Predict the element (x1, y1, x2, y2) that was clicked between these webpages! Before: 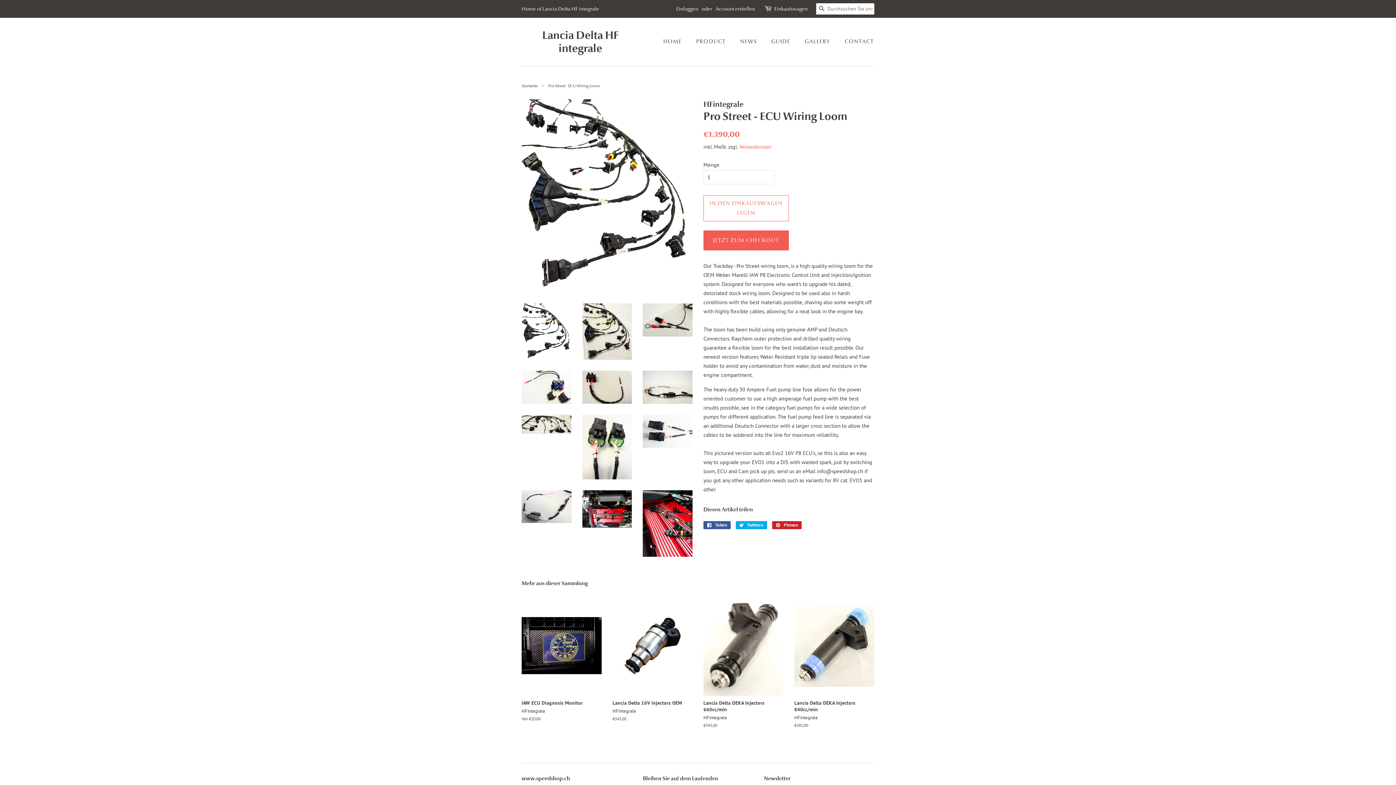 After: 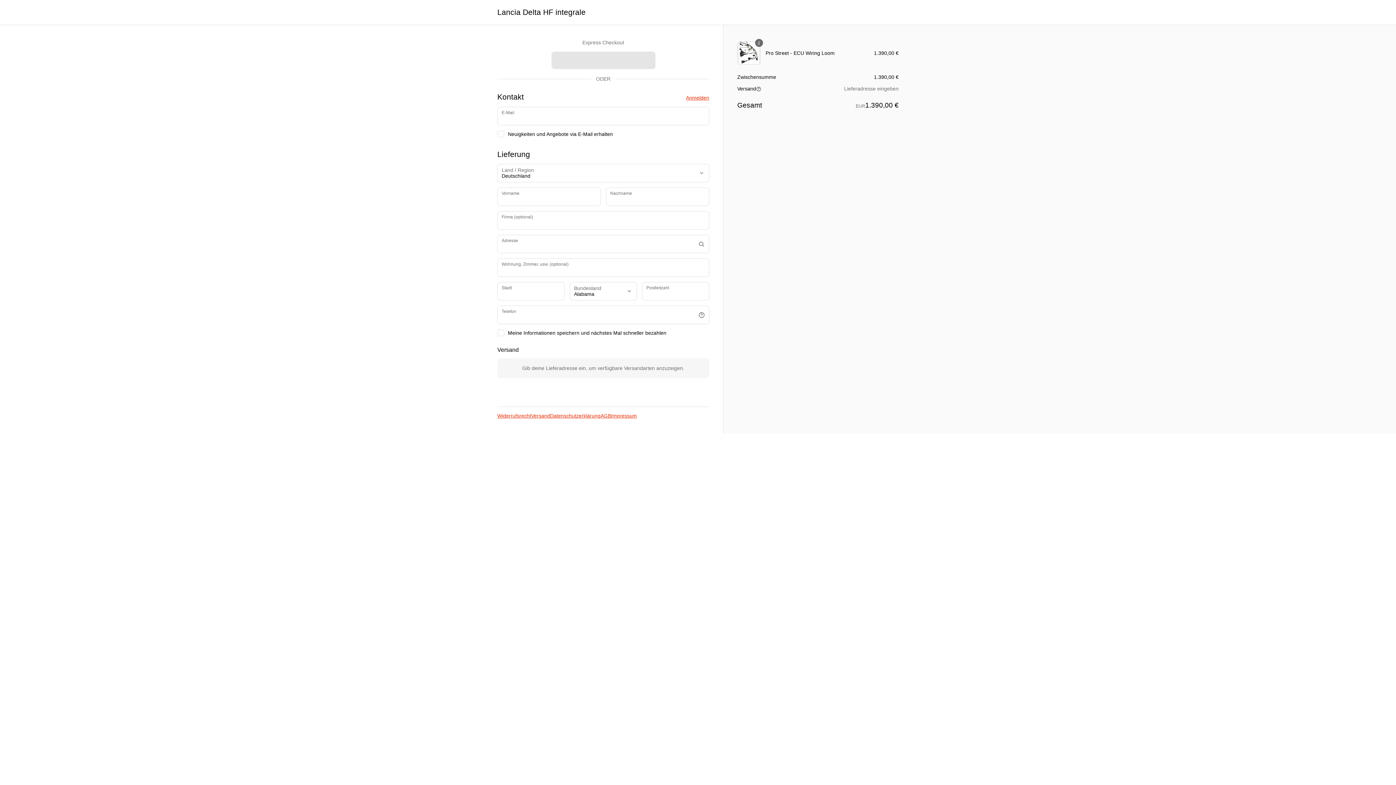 Action: bbox: (703, 230, 789, 250) label: JETZT ZUM CHECKOUT